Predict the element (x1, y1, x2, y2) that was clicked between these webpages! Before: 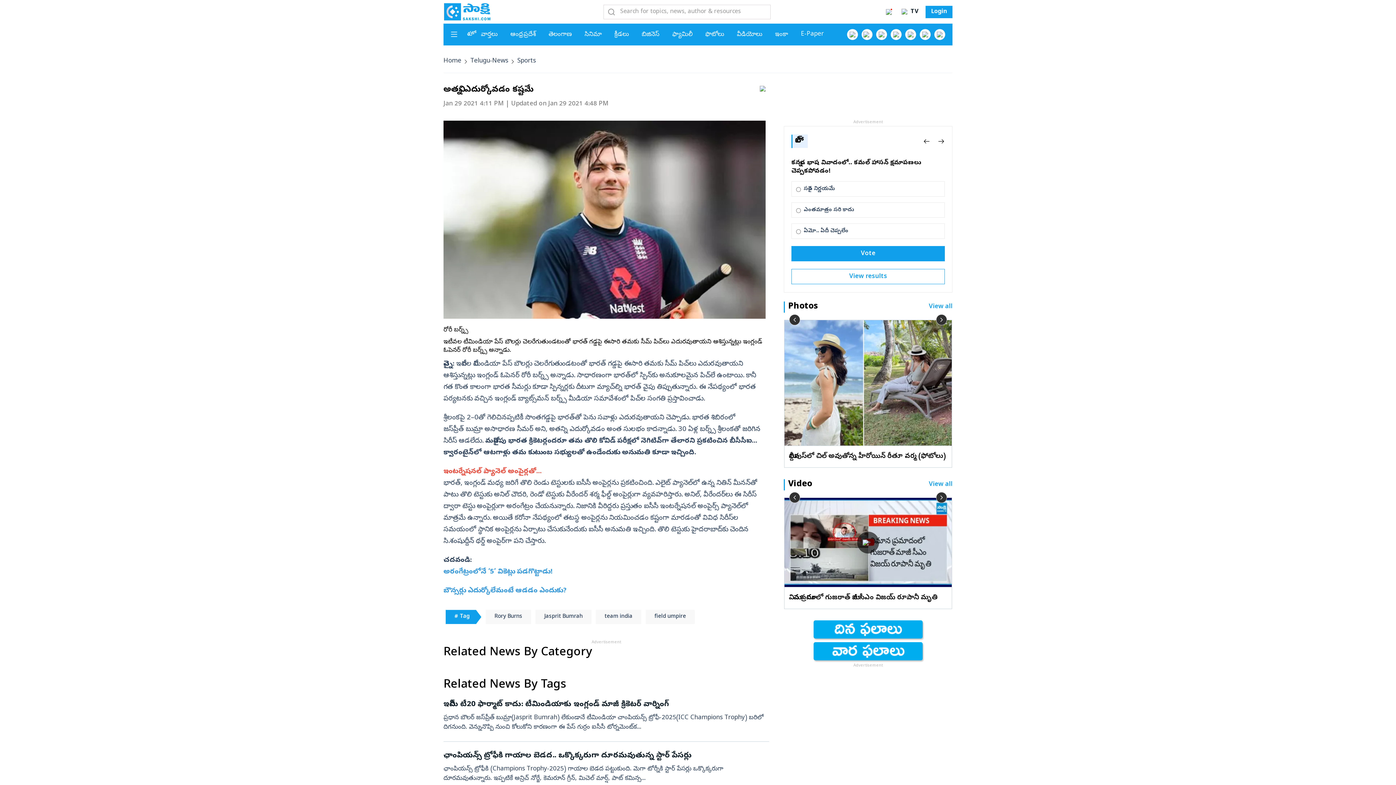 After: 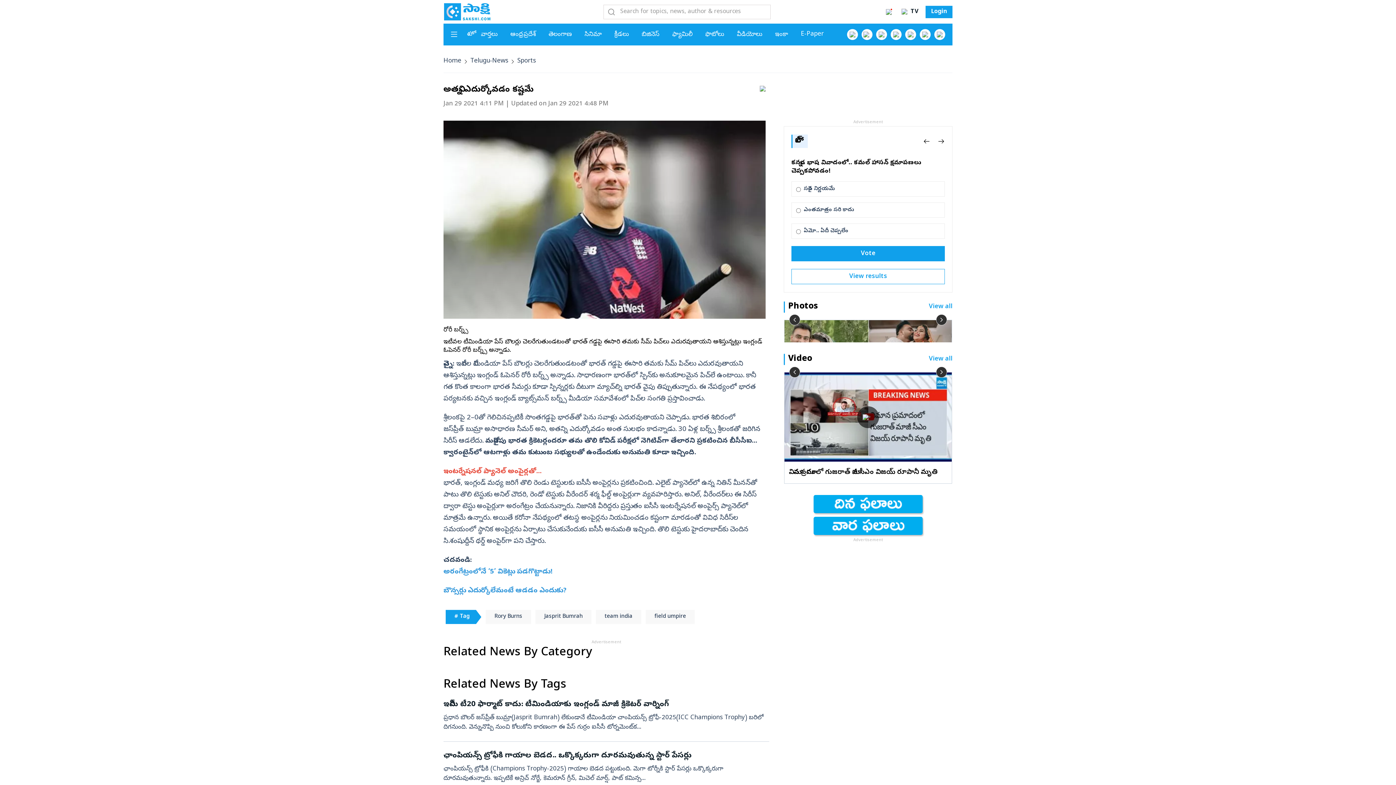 Action: bbox: (936, 314, 947, 325) label: ›